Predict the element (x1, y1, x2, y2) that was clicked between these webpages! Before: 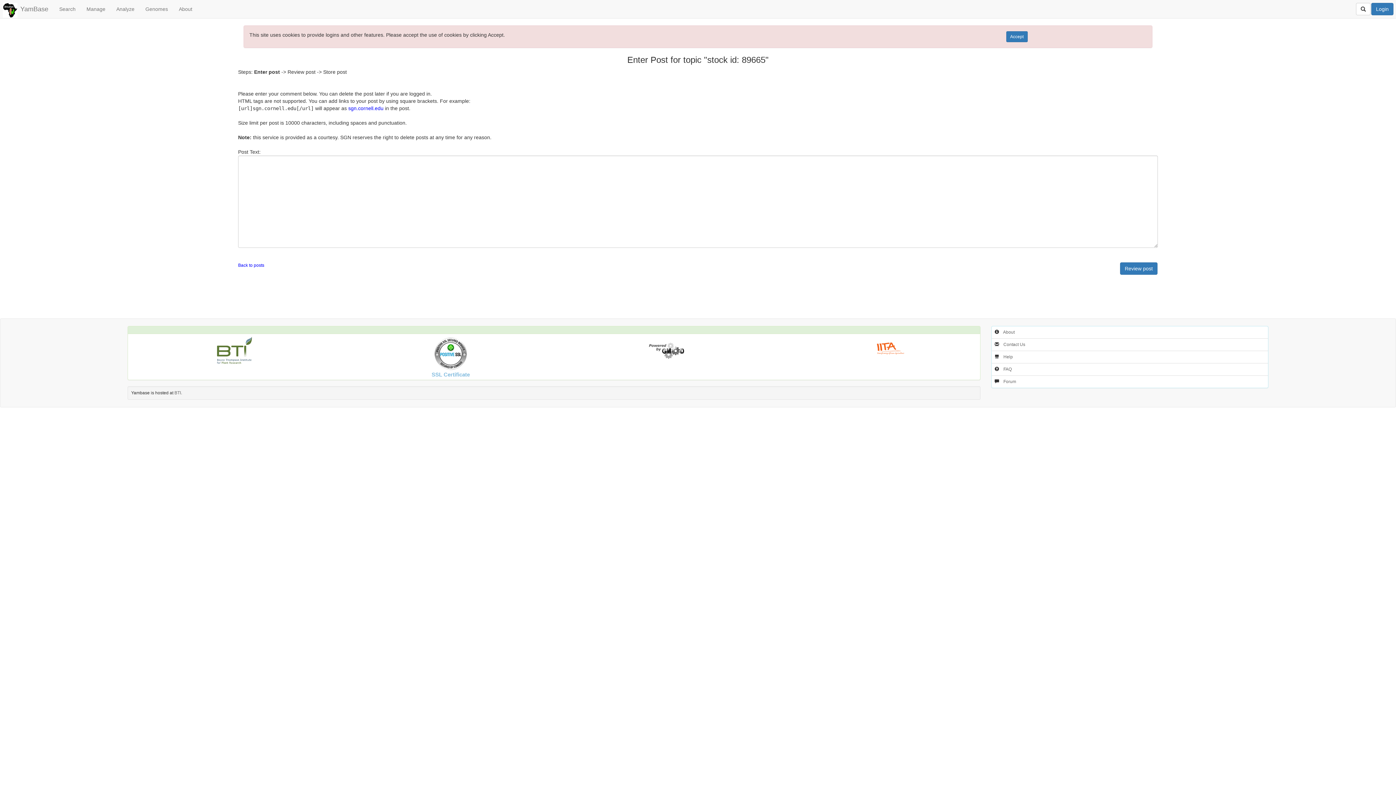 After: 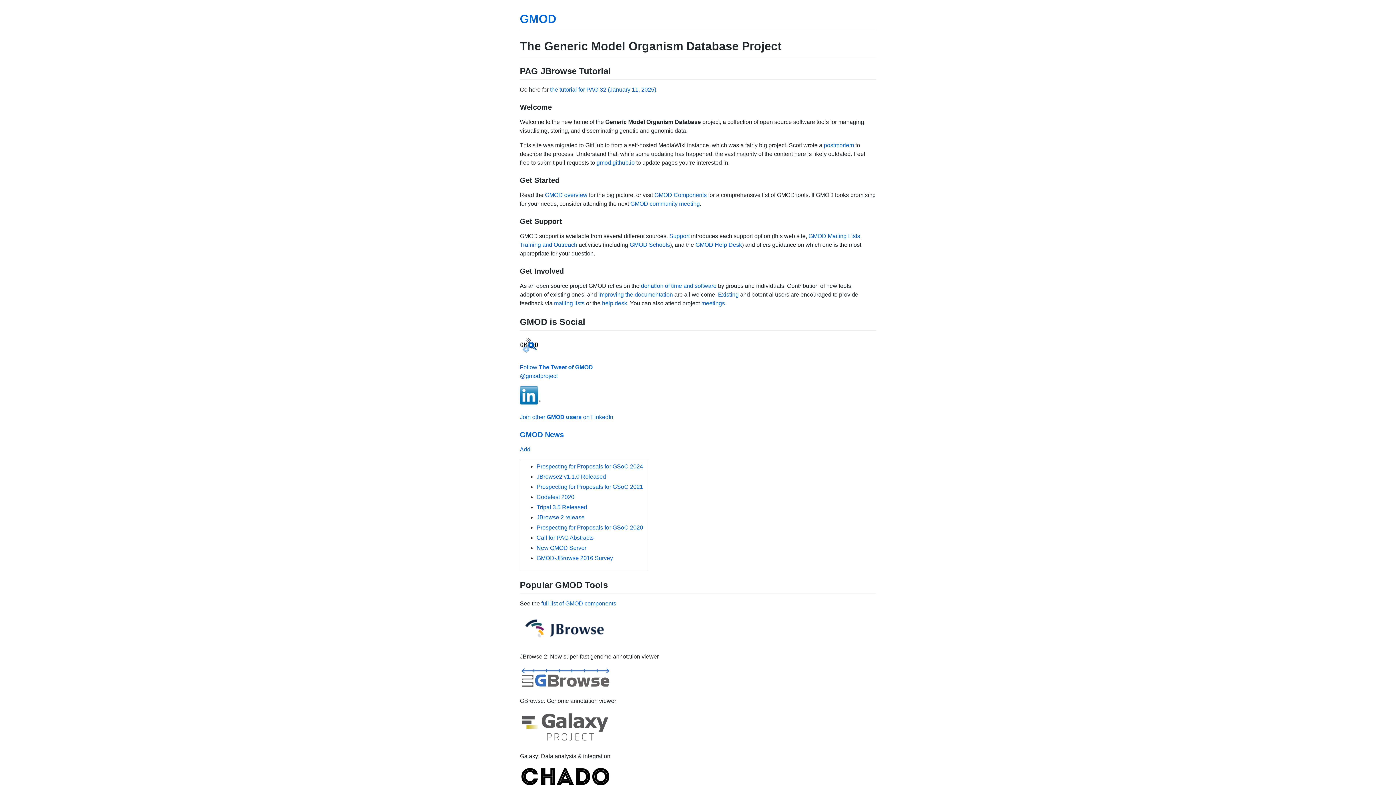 Action: bbox: (648, 345, 685, 350)